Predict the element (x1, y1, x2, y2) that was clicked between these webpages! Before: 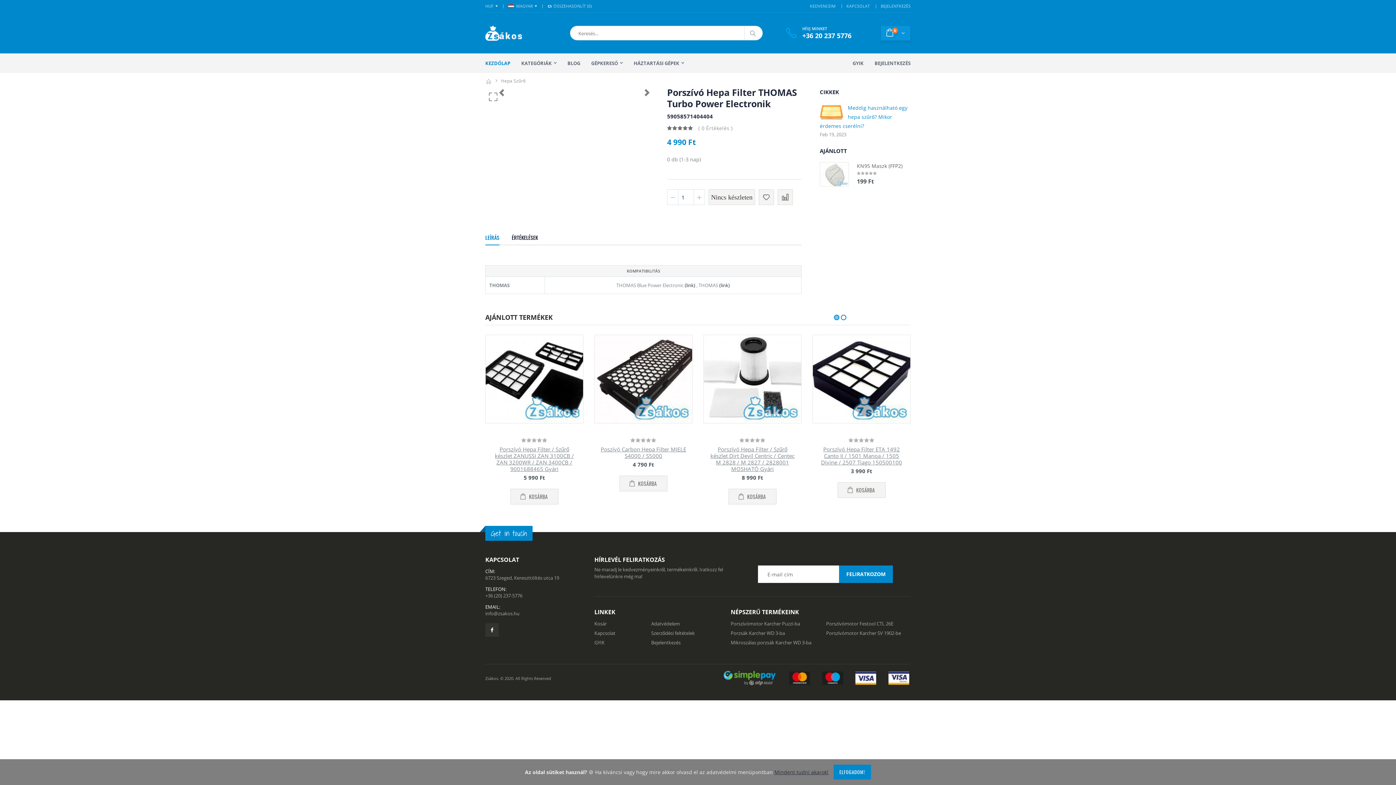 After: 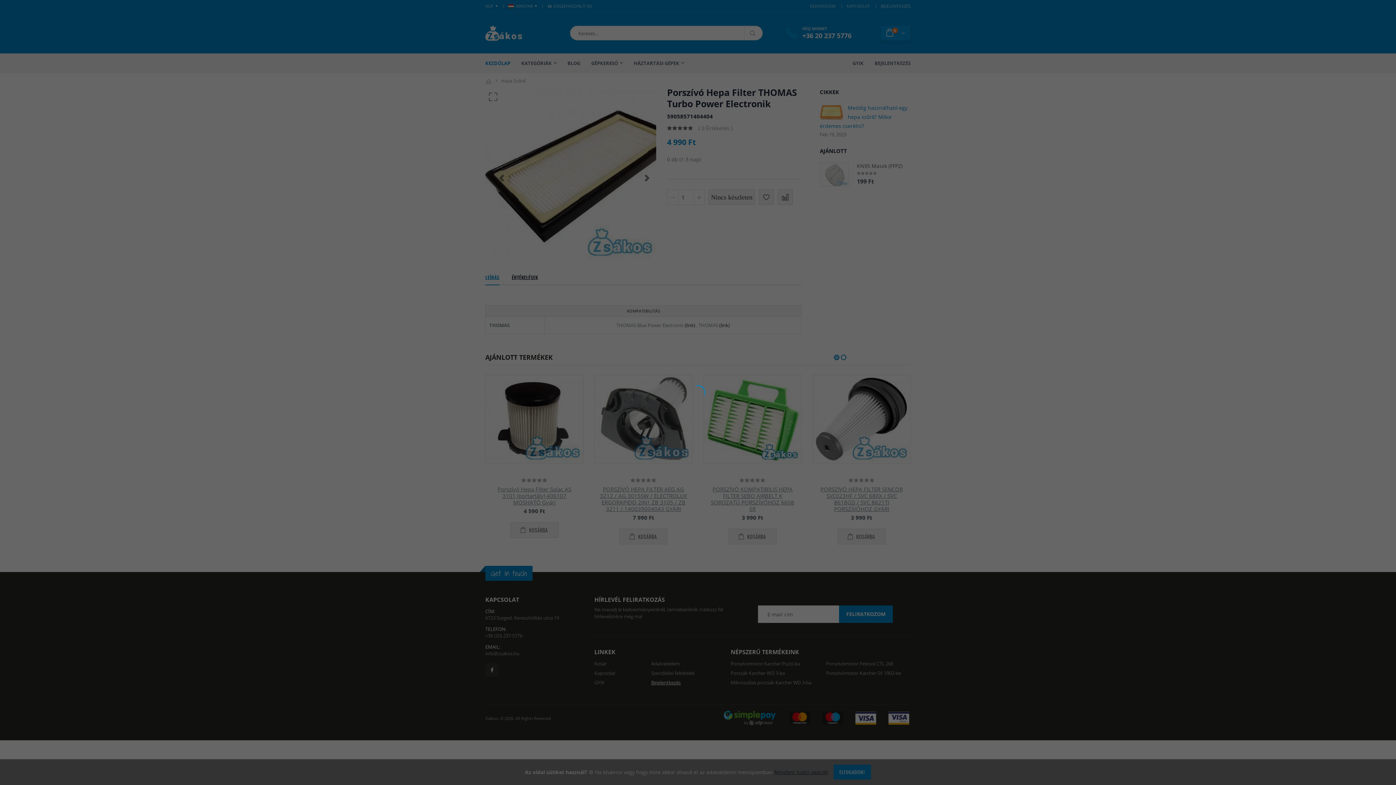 Action: label: Bejelentkezés bbox: (651, 679, 680, 686)